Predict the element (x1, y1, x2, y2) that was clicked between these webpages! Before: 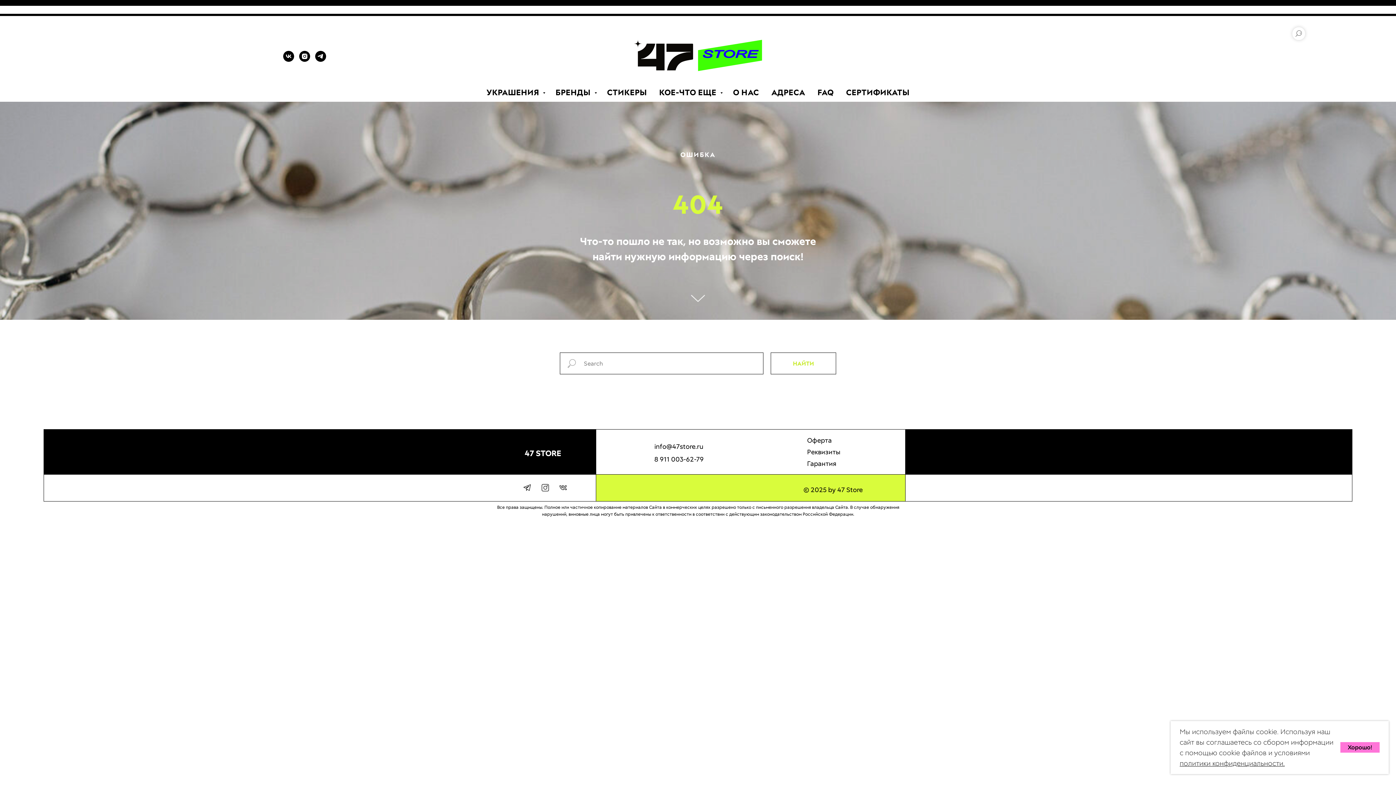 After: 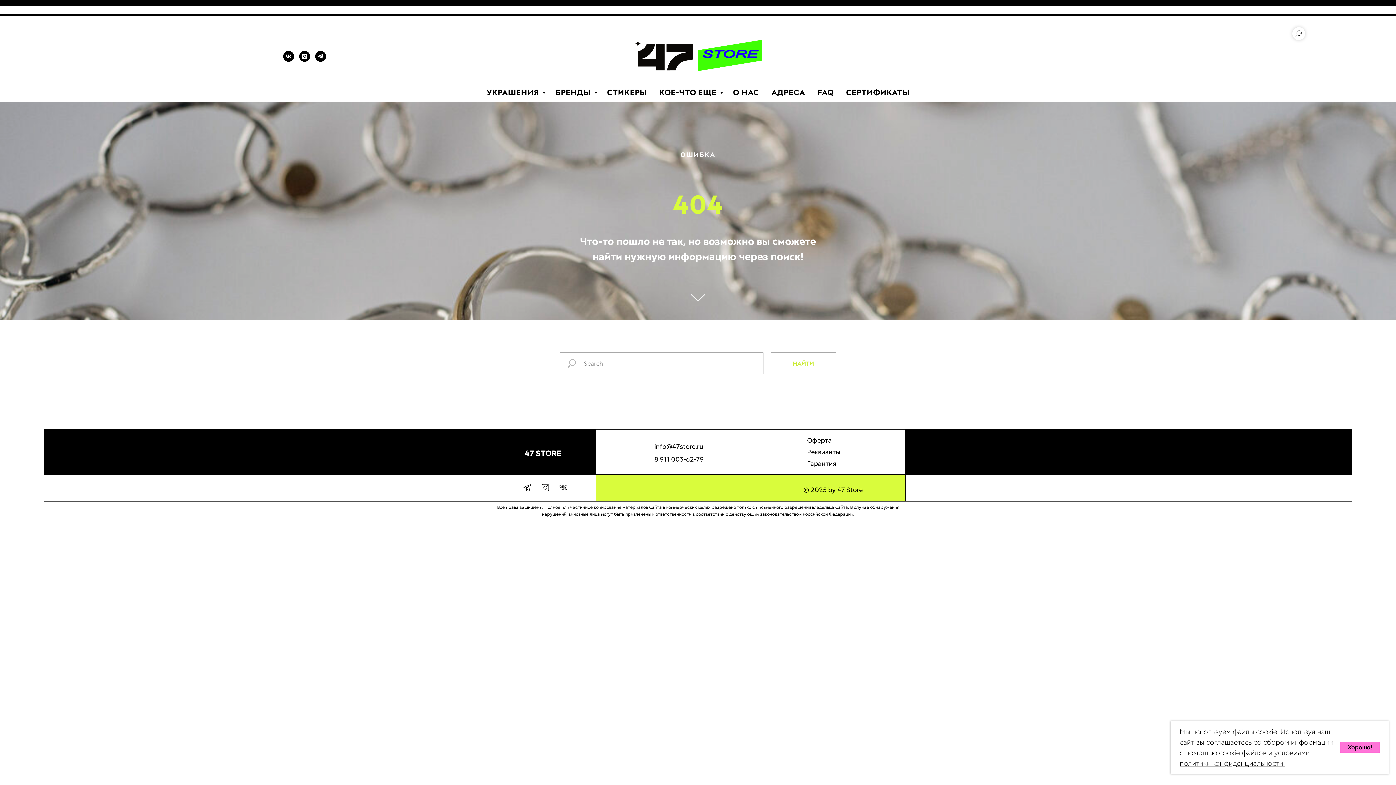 Action: label: политики конфиденциальности. bbox: (1180, 759, 1285, 768)